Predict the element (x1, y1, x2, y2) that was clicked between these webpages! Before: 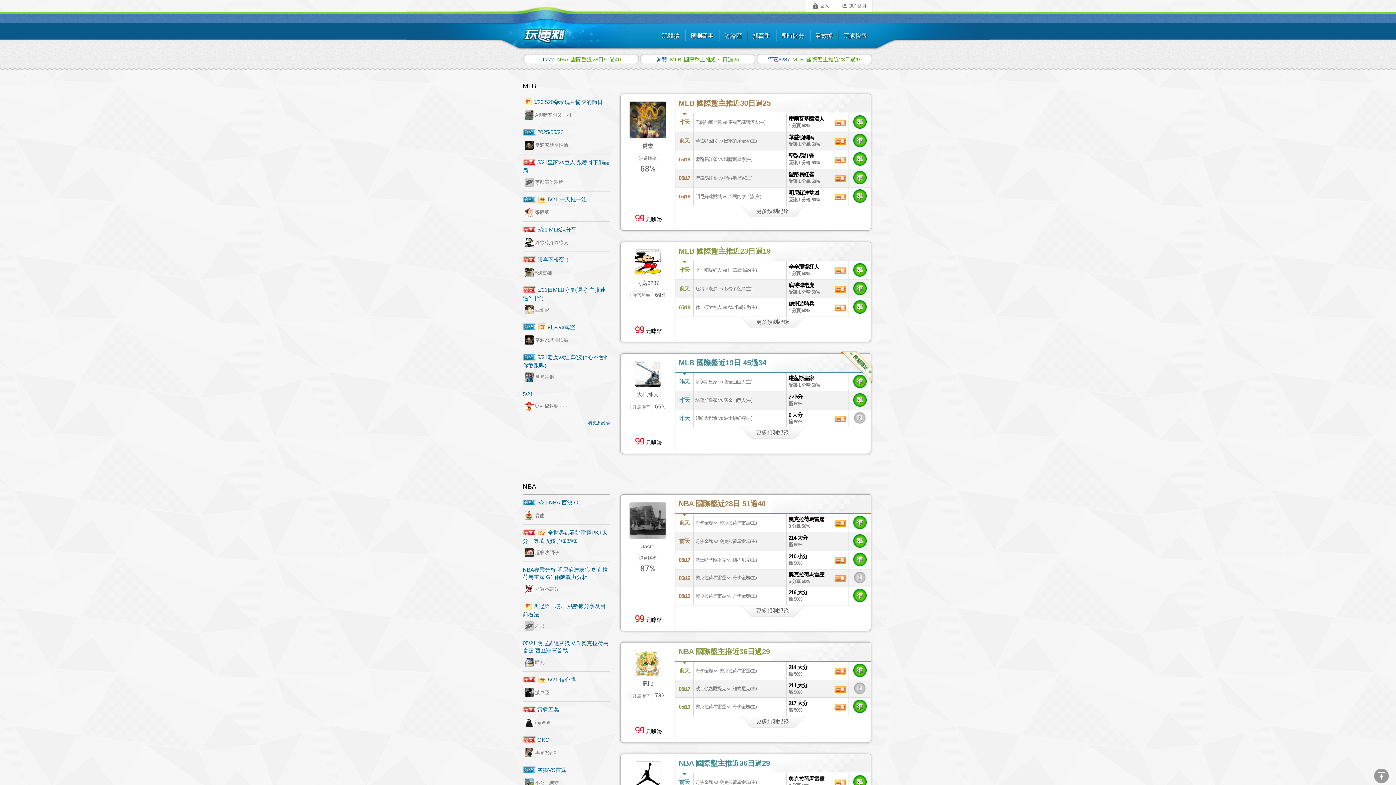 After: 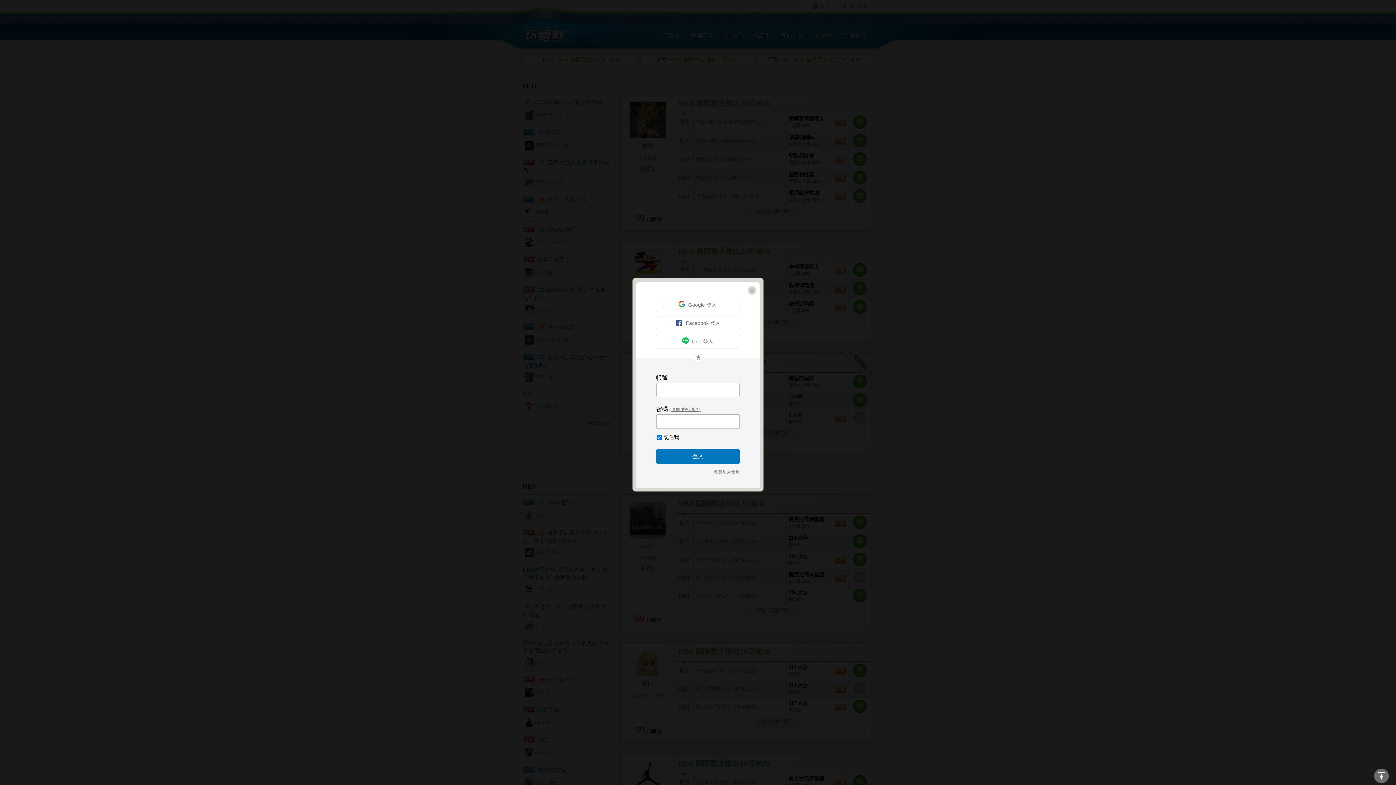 Action: bbox: (806, 0, 834, 11) label: 登入